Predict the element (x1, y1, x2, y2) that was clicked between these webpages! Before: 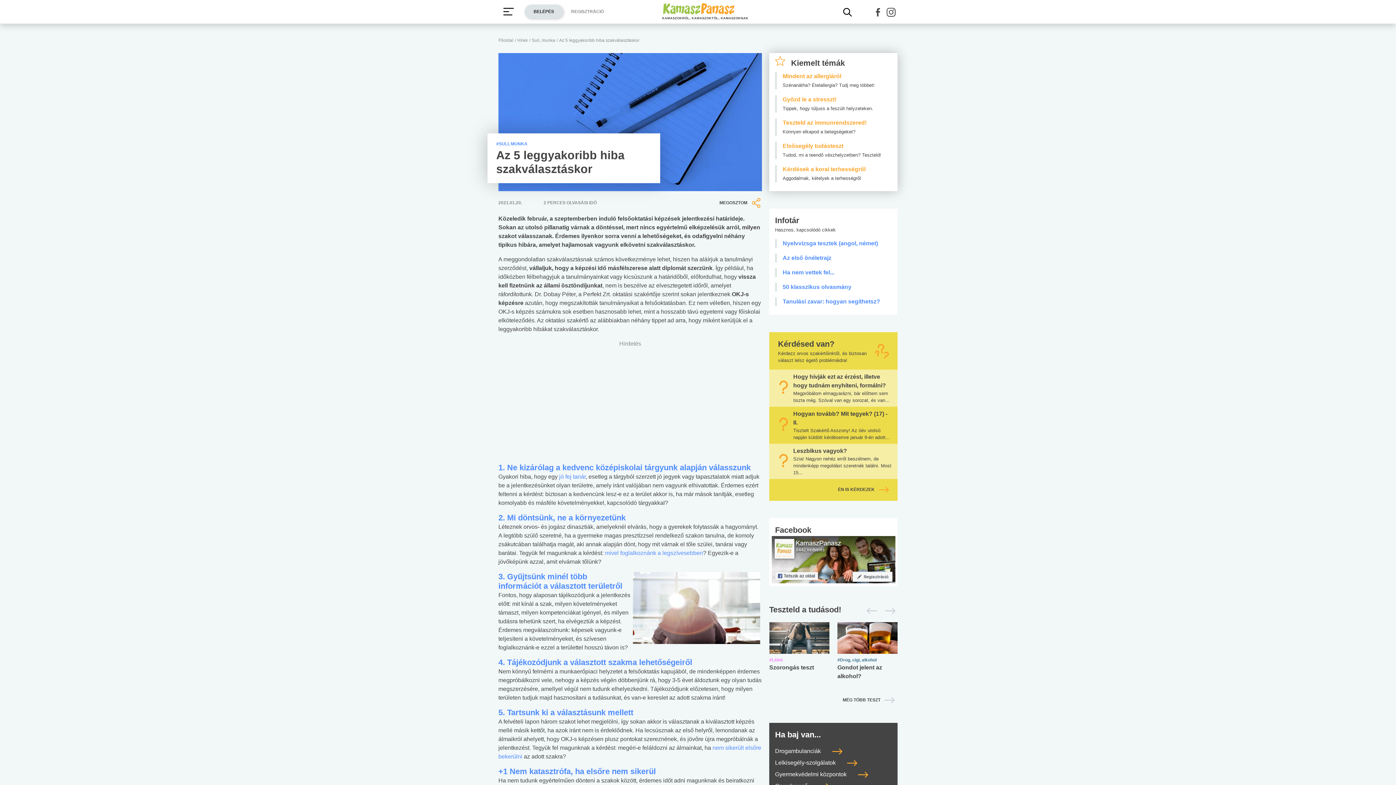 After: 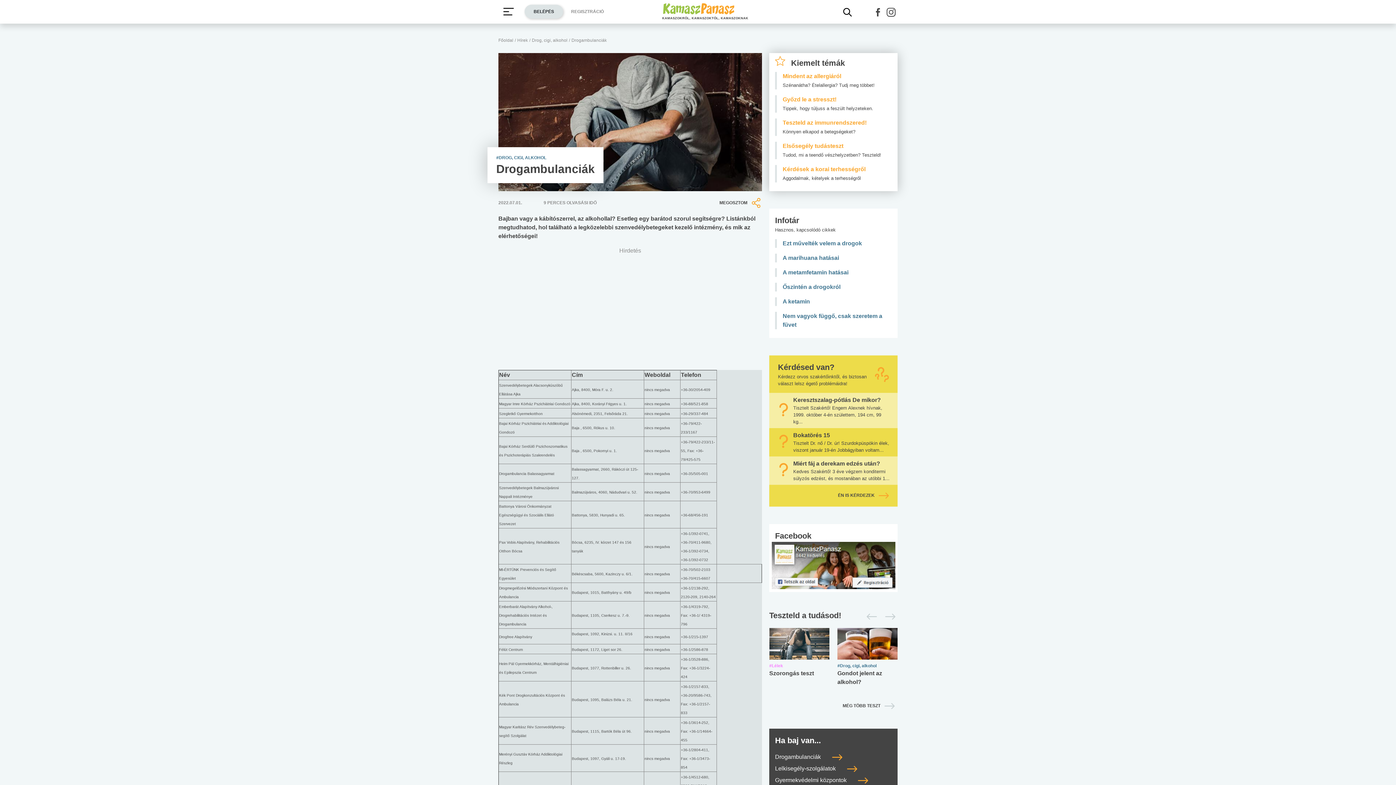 Action: label: Drogambulanciák  bbox: (775, 746, 892, 757)